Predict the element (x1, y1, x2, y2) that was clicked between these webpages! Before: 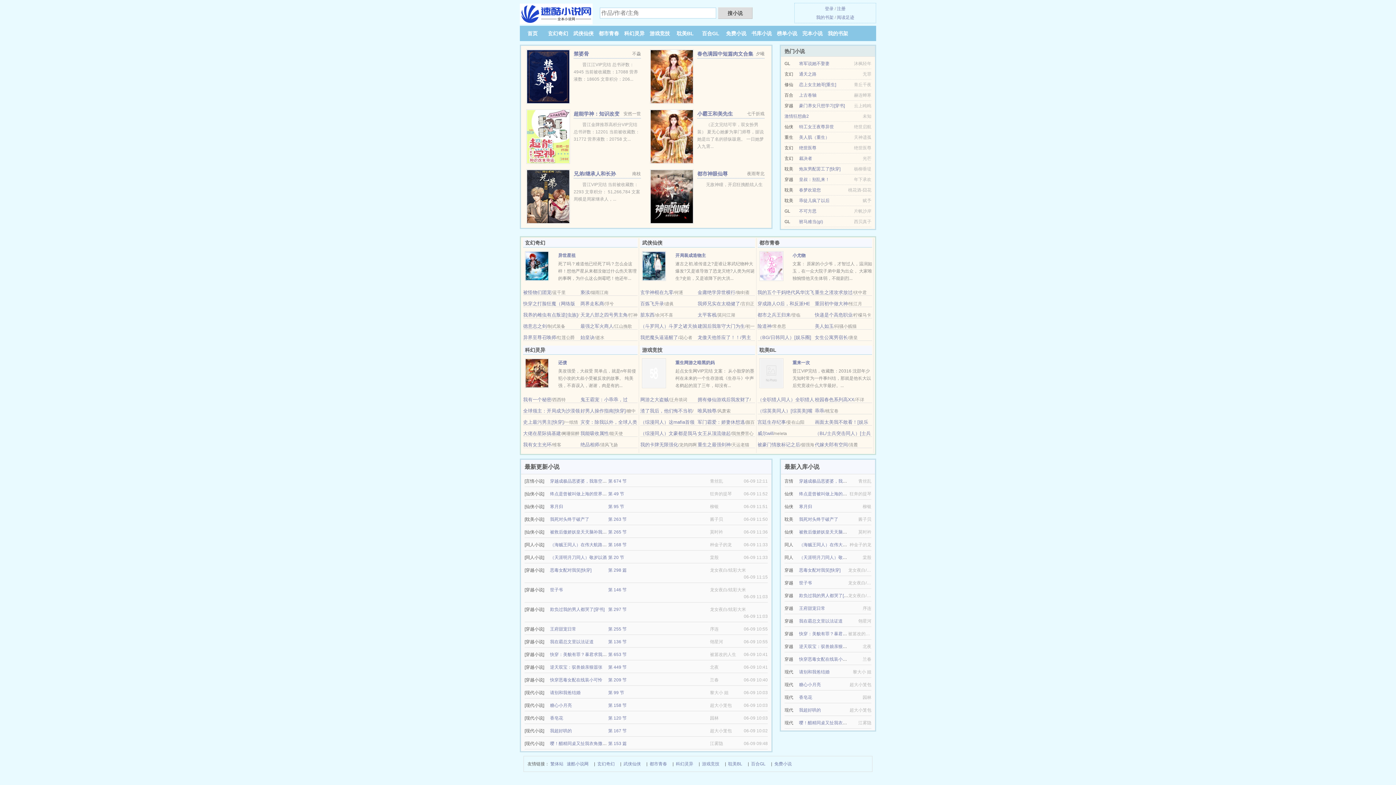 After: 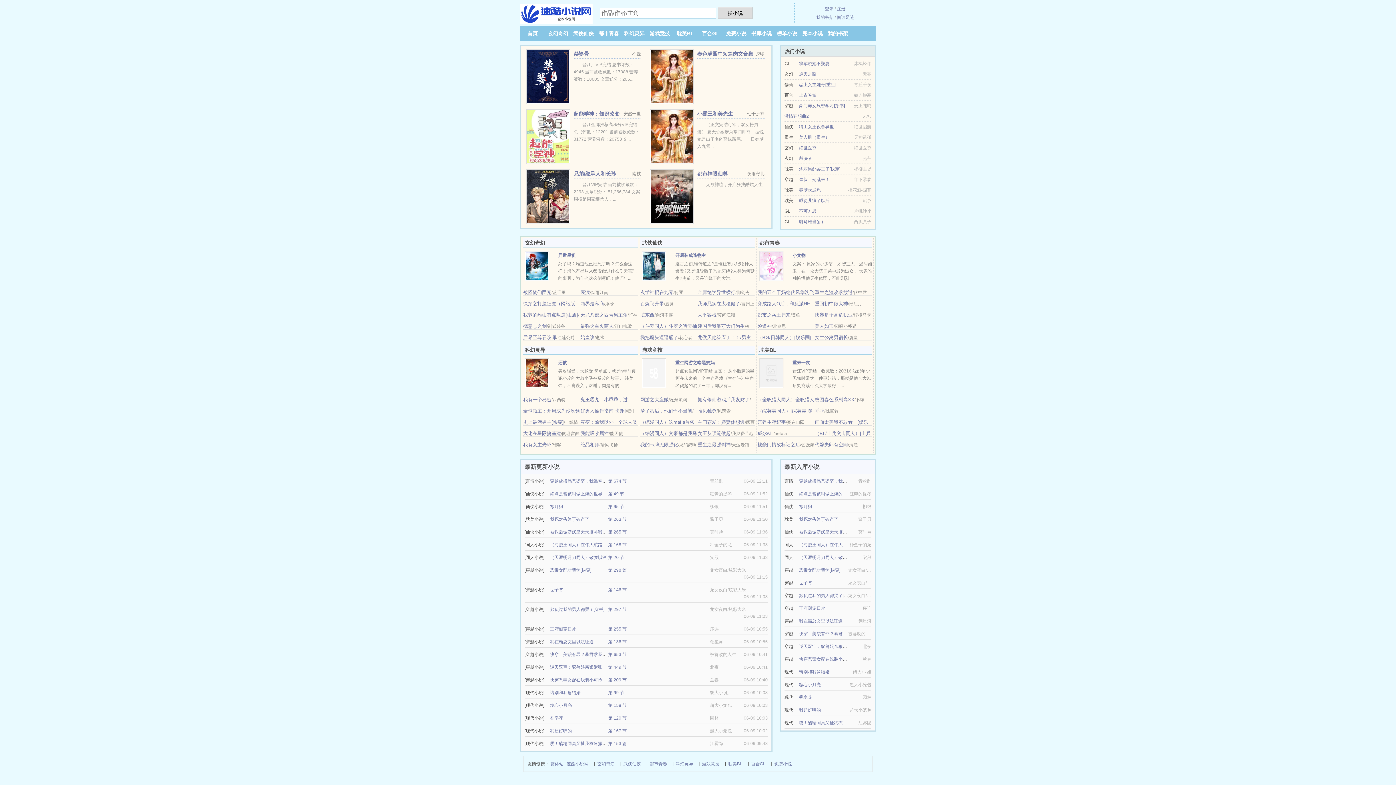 Action: label: 玄幻奇幻 bbox: (597, 760, 614, 768)